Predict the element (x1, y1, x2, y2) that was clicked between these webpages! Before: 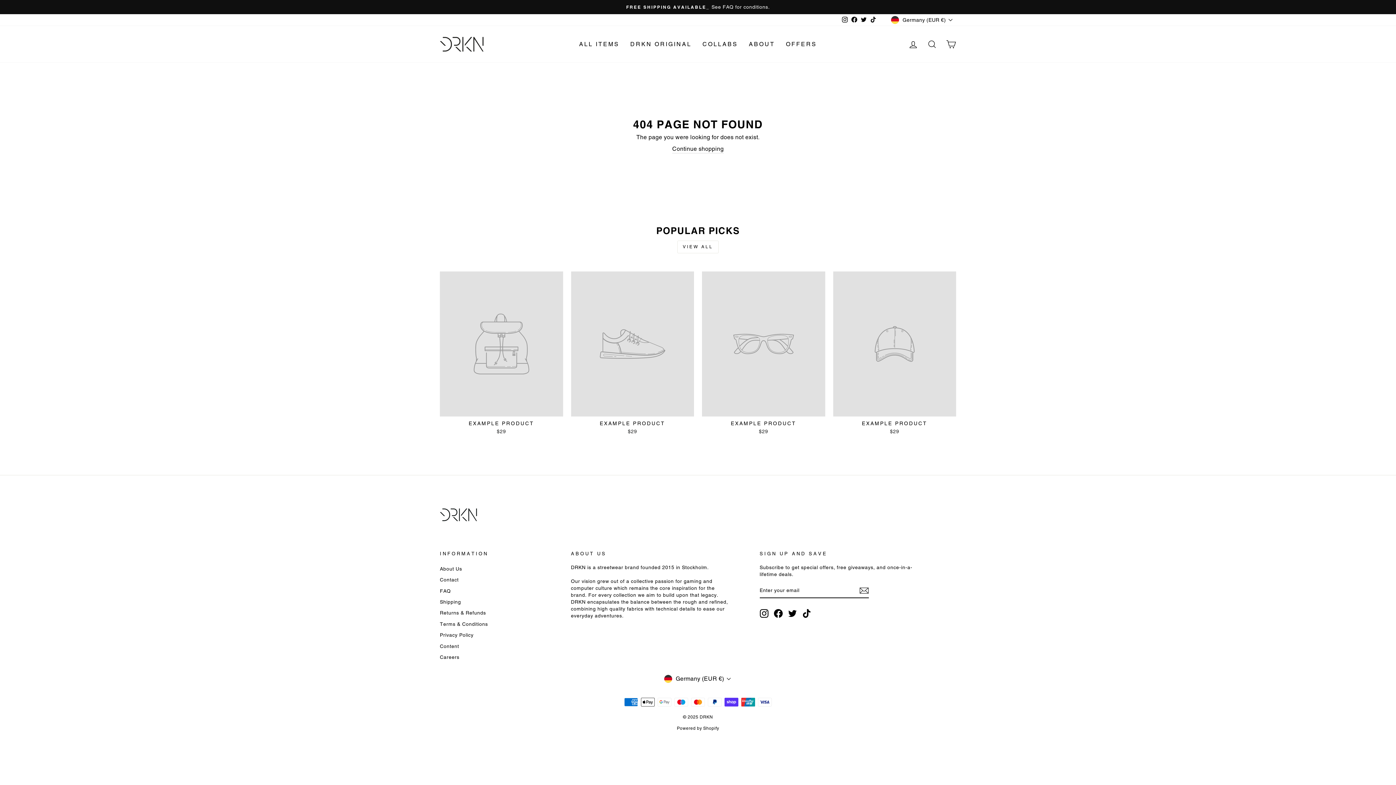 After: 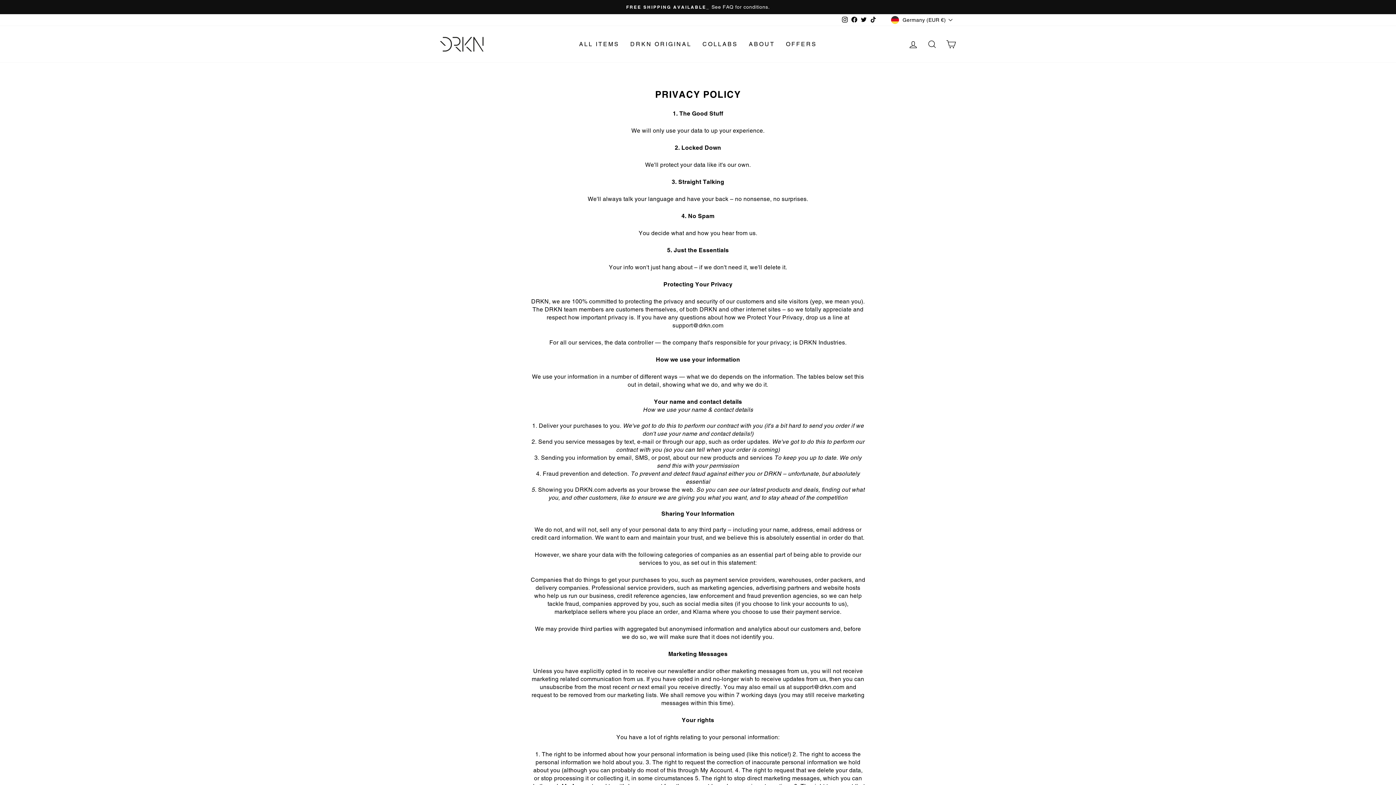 Action: bbox: (440, 630, 473, 640) label: Privacy Policy